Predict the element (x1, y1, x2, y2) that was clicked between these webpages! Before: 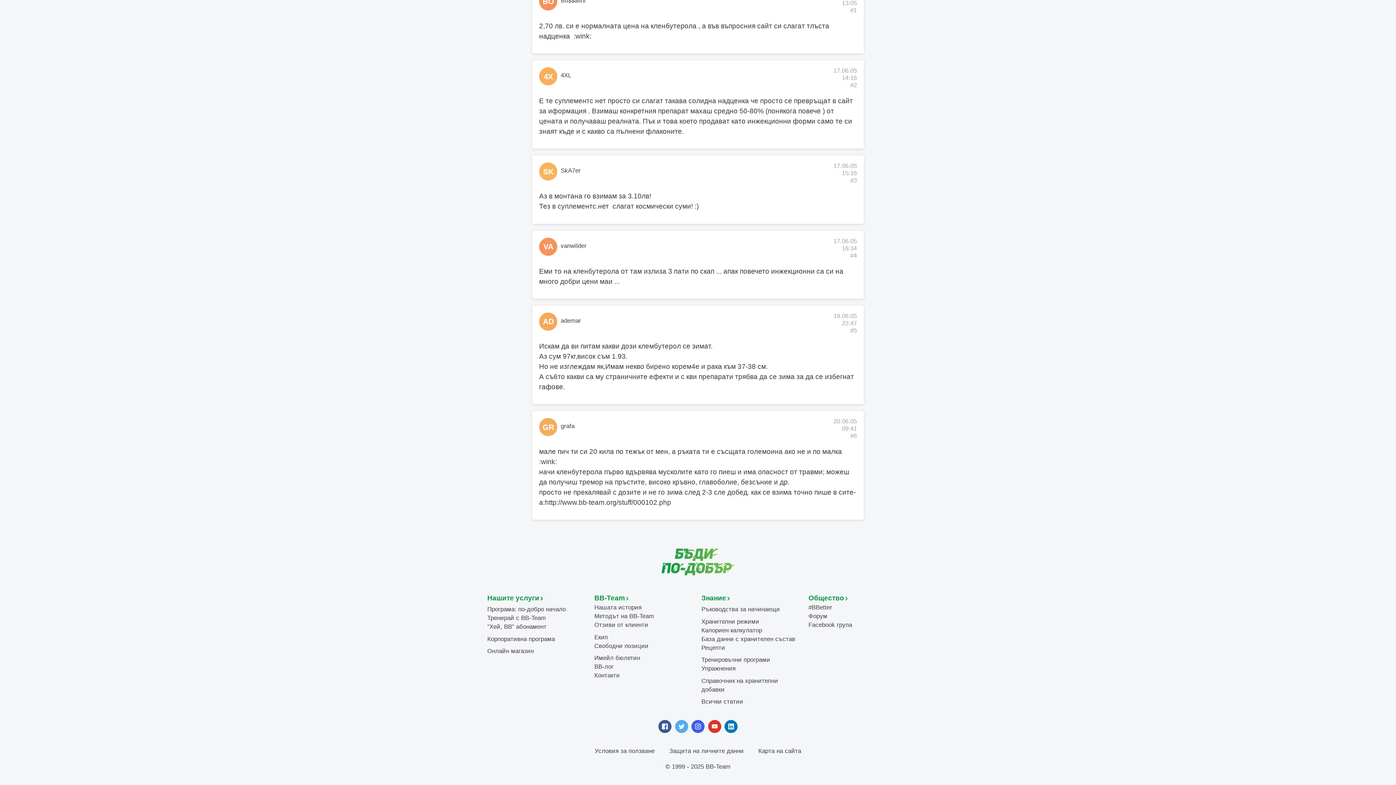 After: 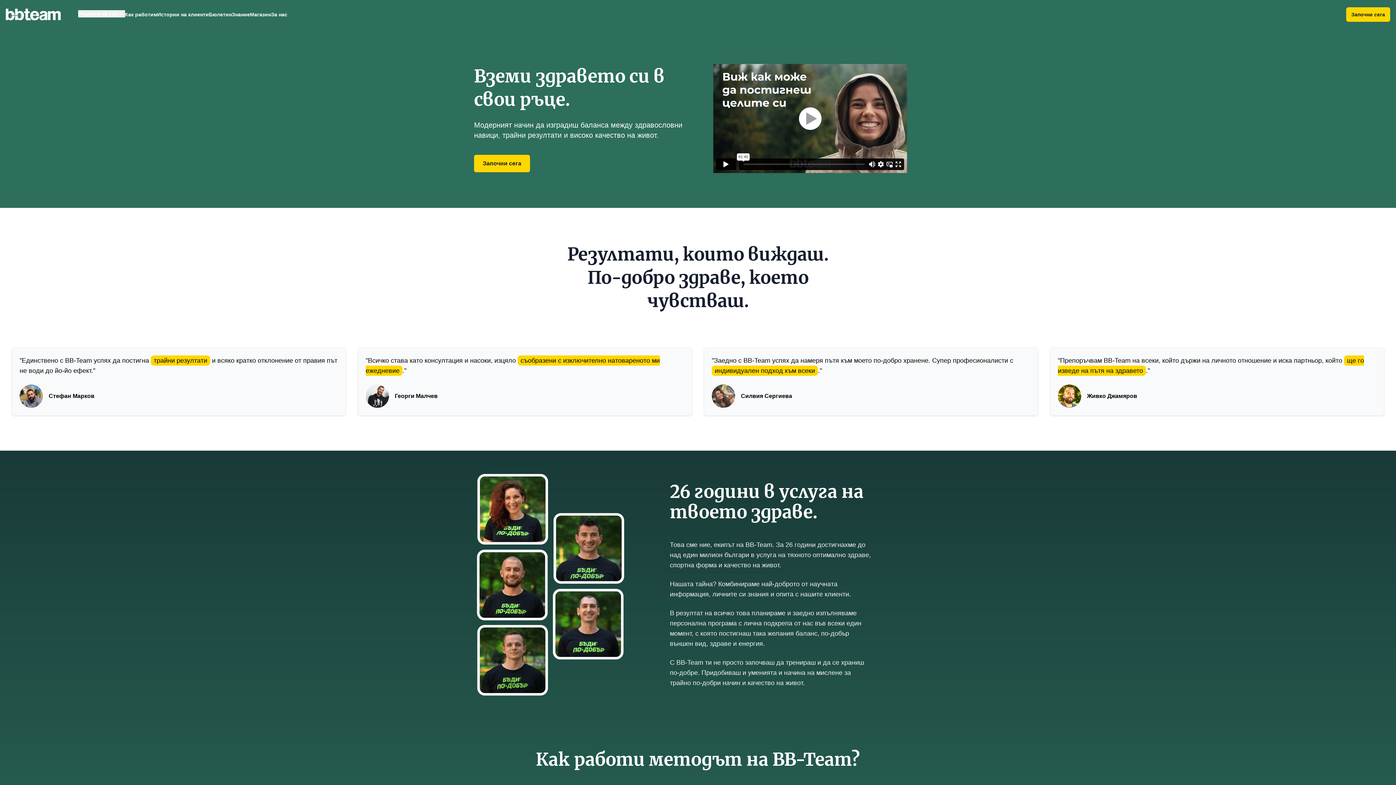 Action: bbox: (487, 594, 542, 602) label: Нашите услуги